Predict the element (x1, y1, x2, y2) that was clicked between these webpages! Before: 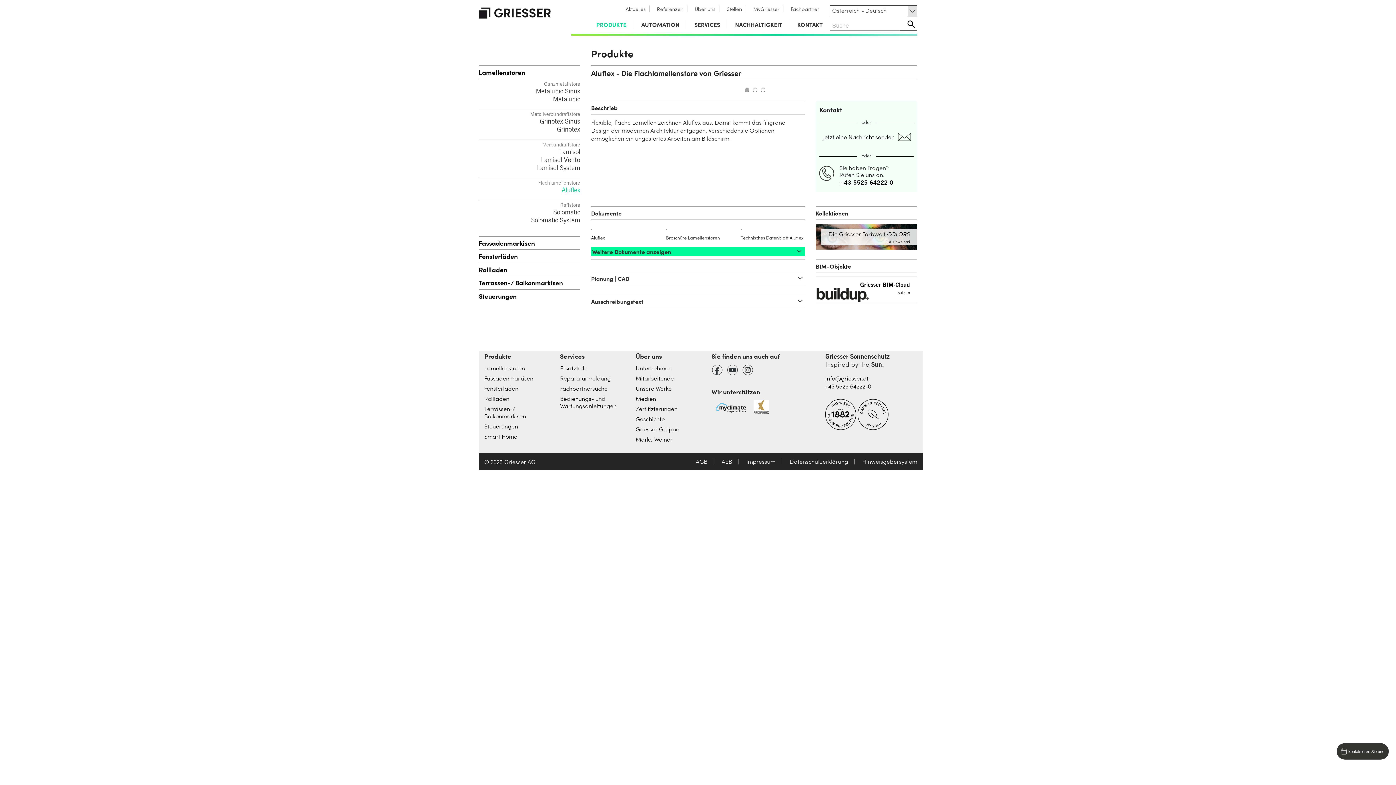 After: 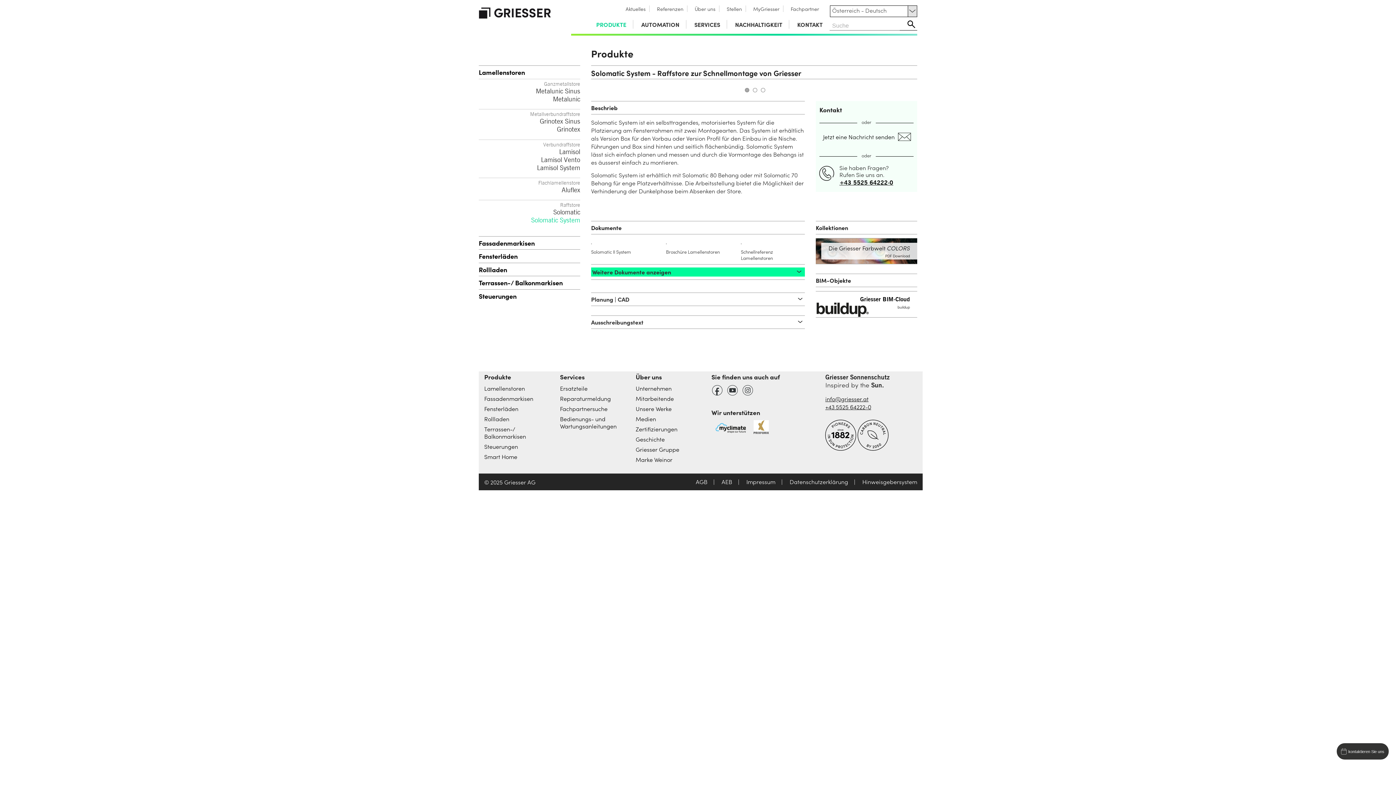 Action: bbox: (478, 217, 580, 224) label: Solomatic System